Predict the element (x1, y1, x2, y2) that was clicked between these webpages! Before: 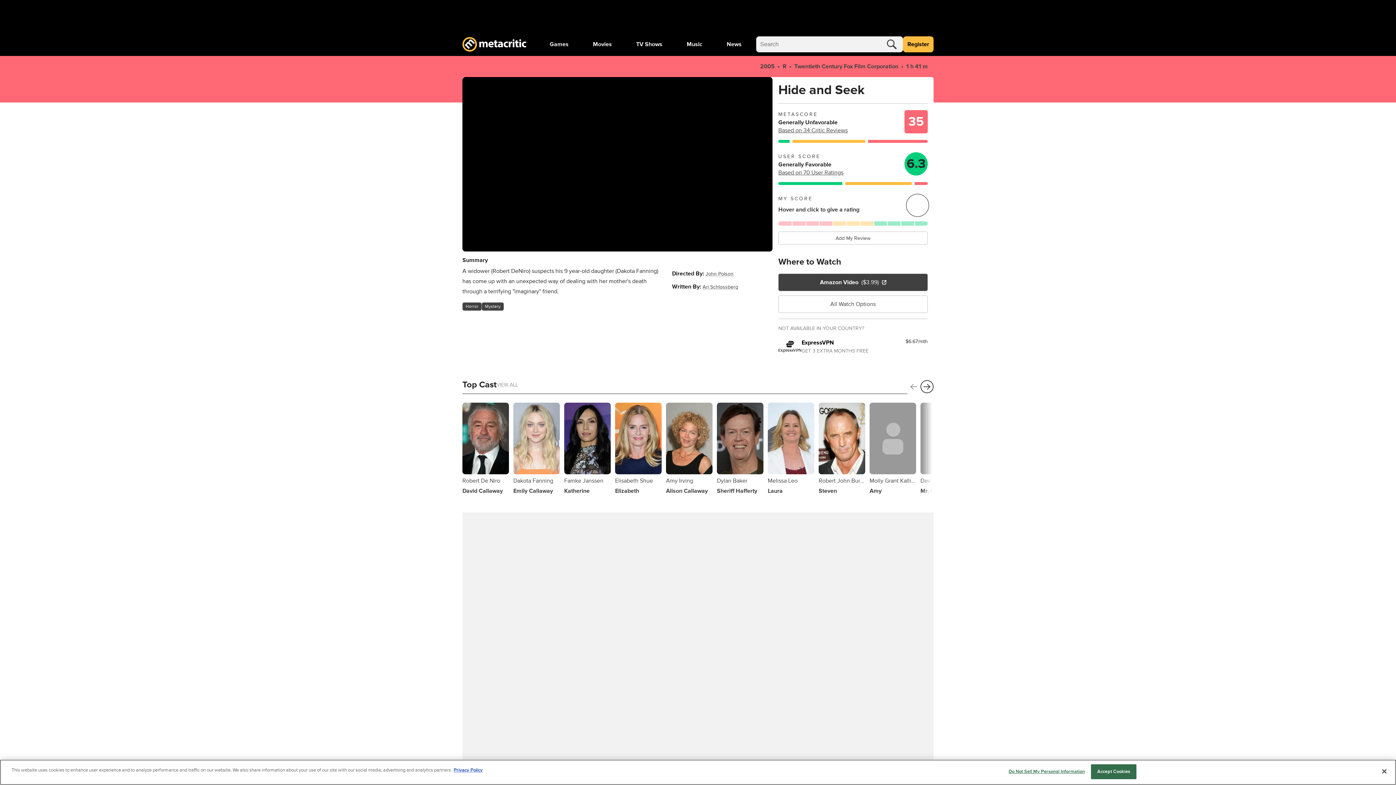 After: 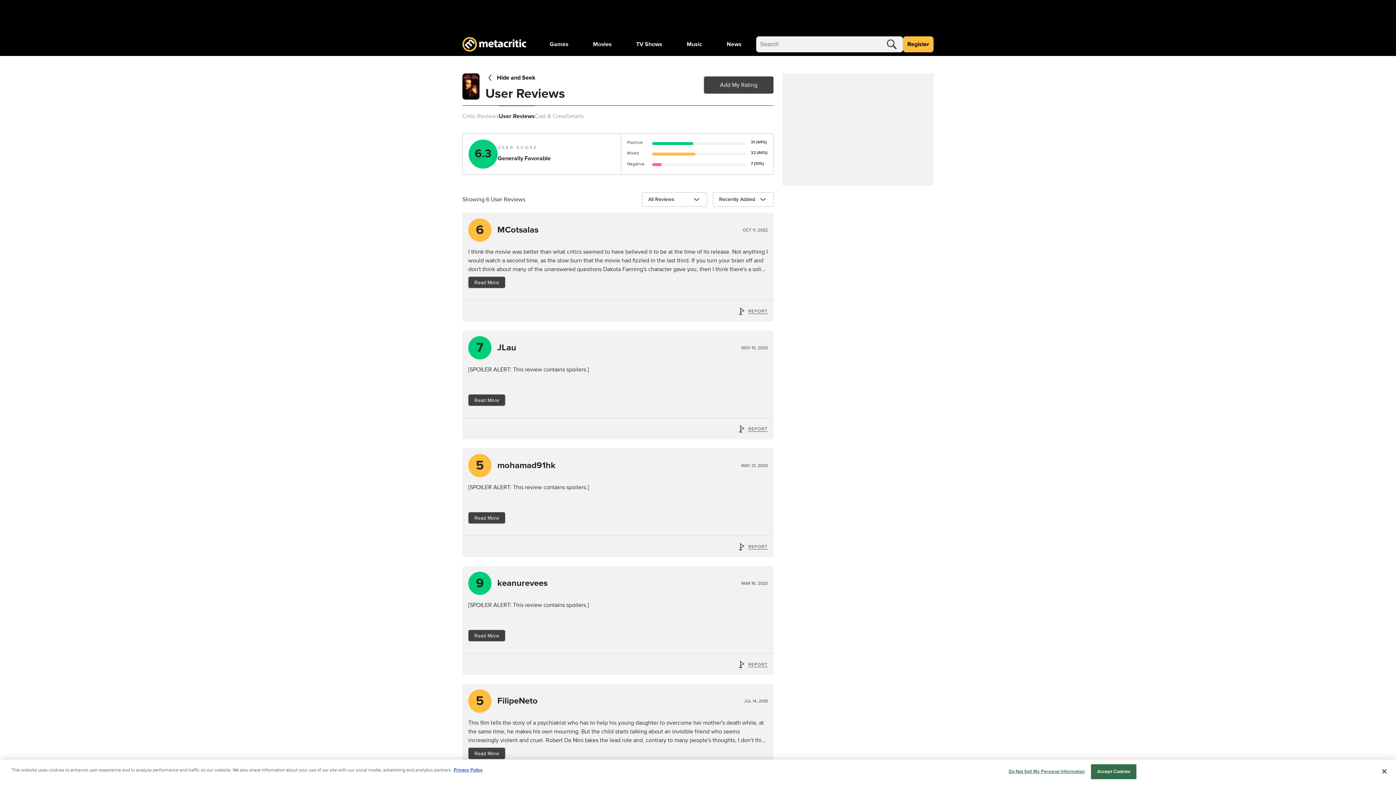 Action: bbox: (778, 169, 843, 176) label: Based on 70 User Ratings